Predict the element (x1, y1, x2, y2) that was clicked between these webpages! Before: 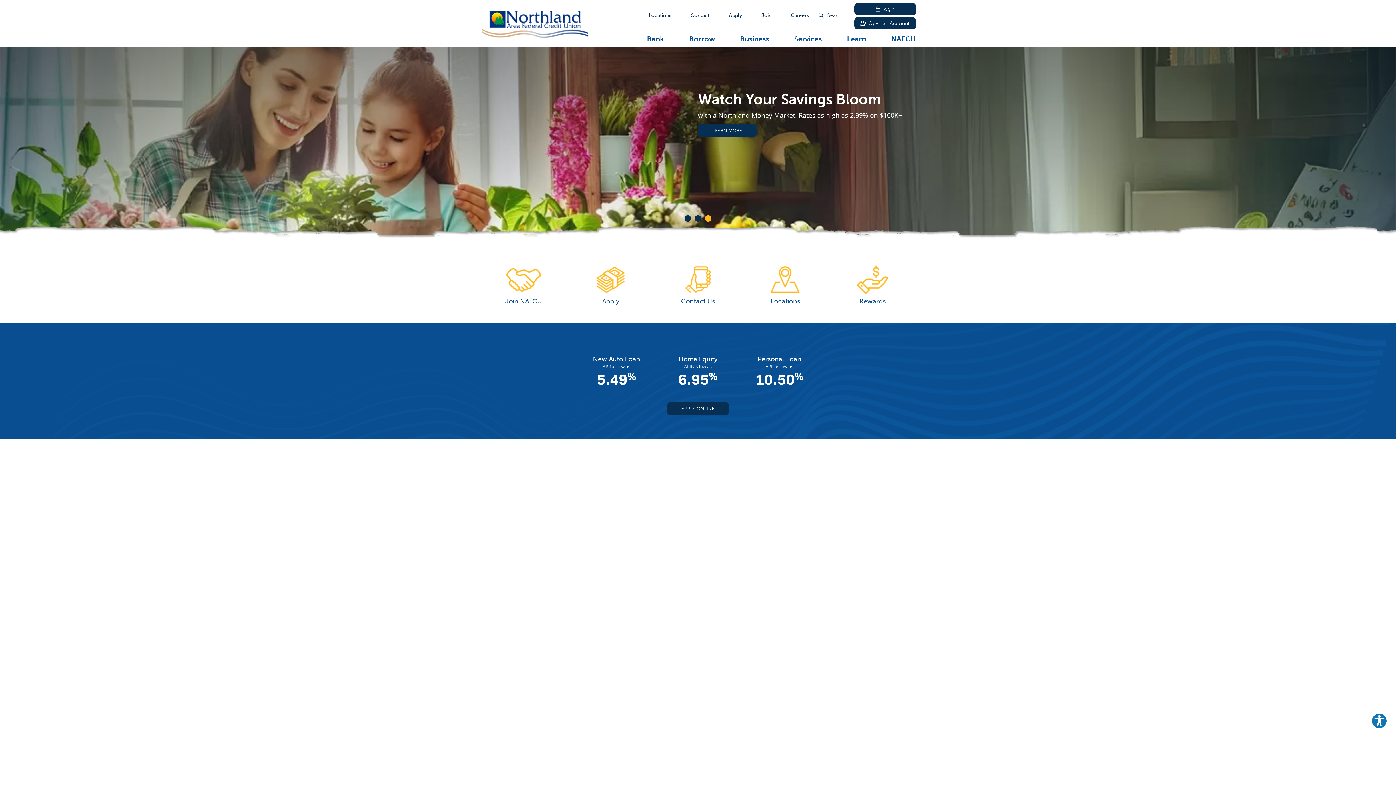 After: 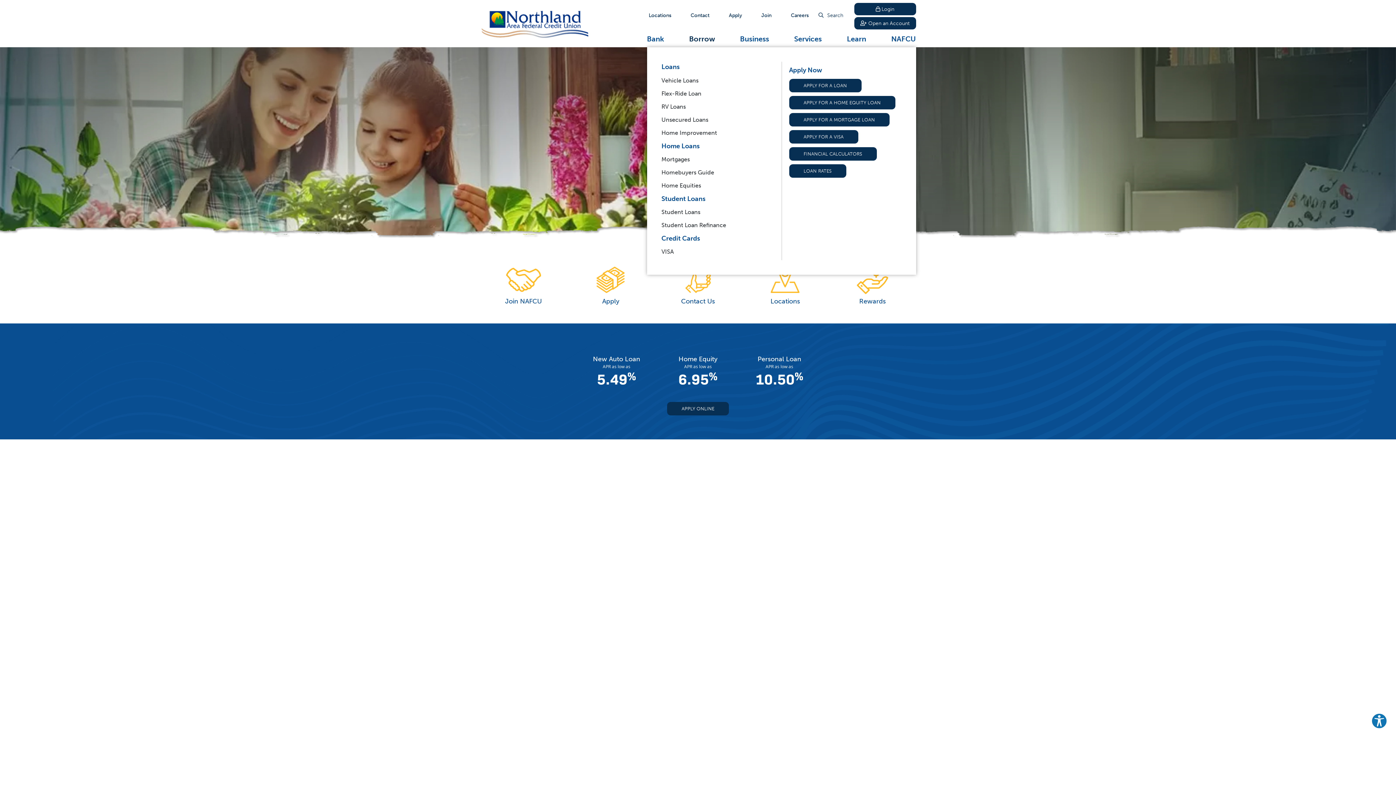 Action: bbox: (689, 31, 715, 46) label: Open/Close Borrow Section